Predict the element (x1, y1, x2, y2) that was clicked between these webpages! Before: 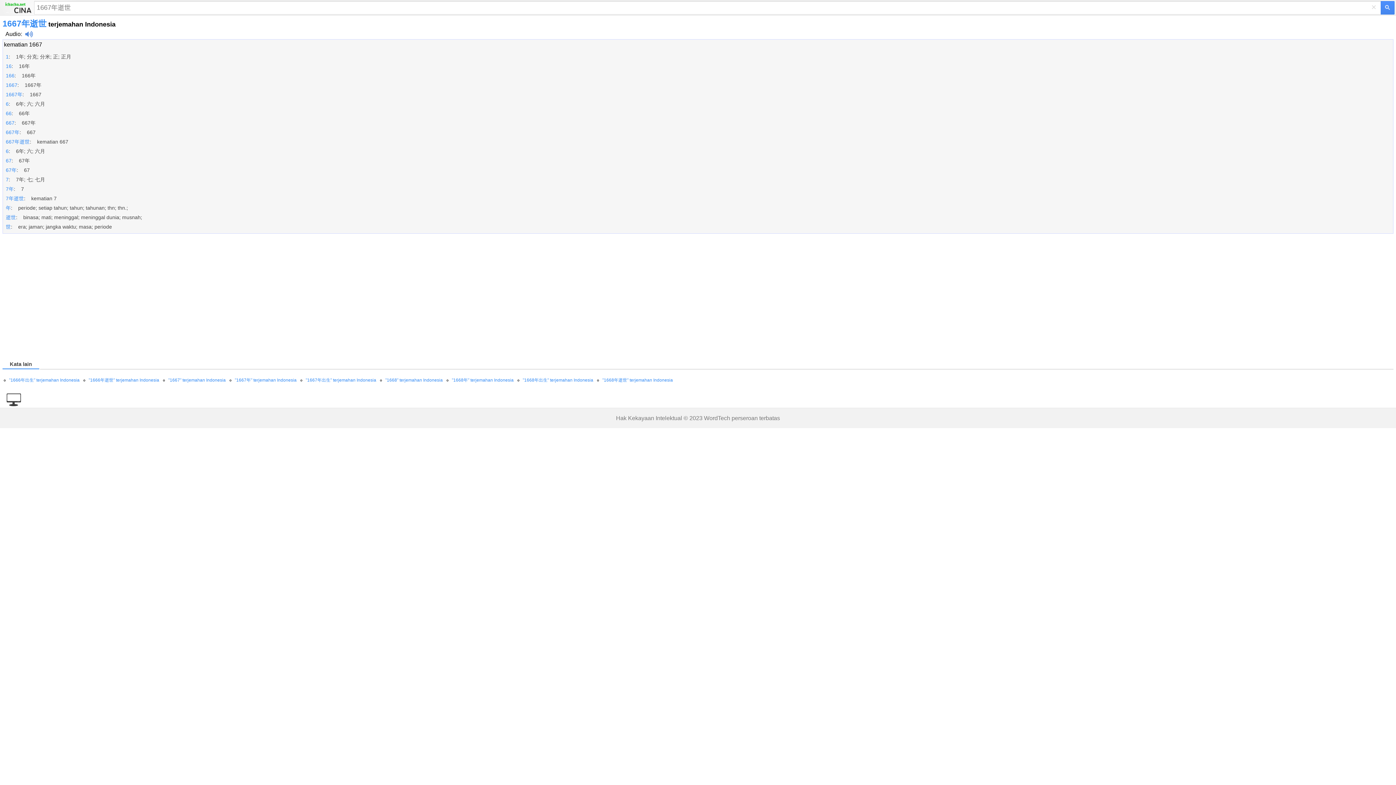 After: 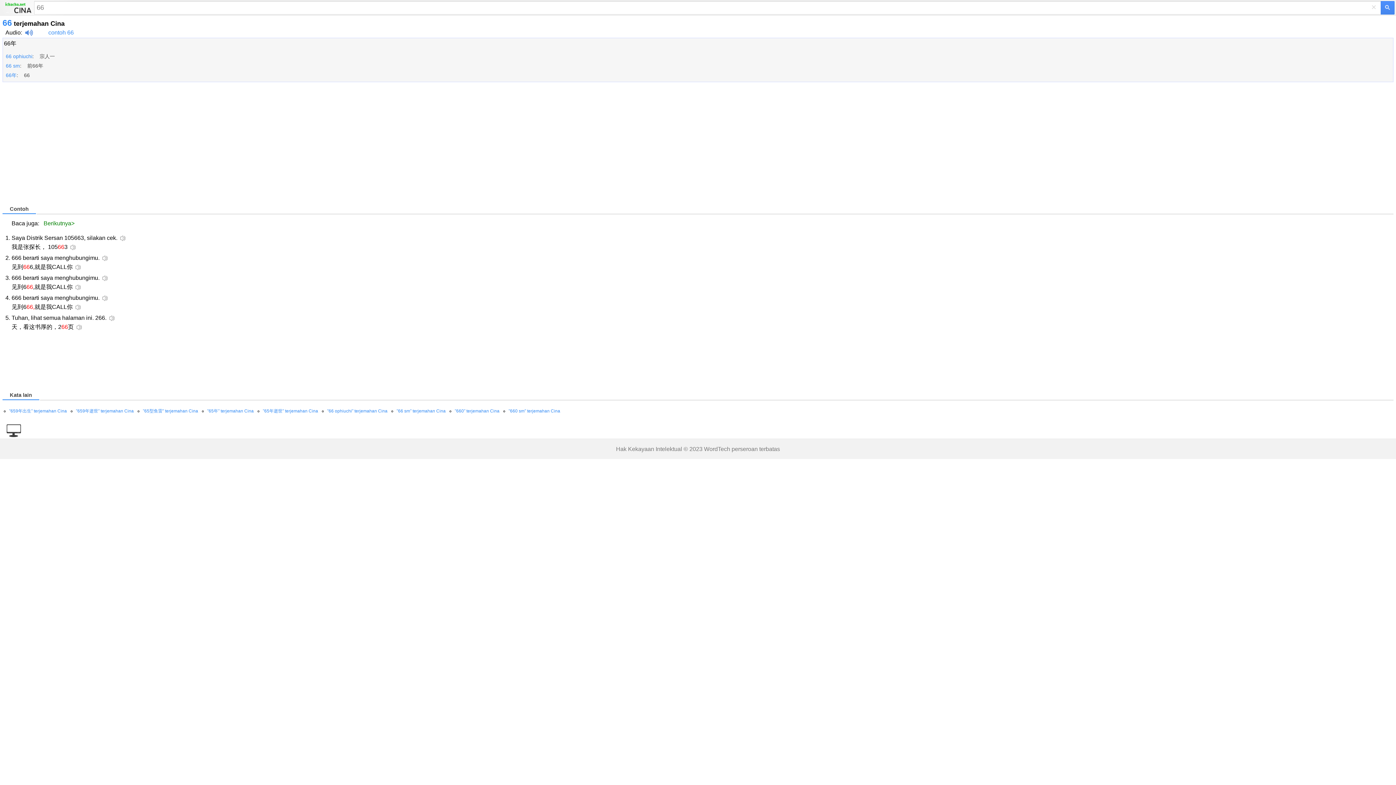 Action: bbox: (5, 110, 11, 116) label: 66